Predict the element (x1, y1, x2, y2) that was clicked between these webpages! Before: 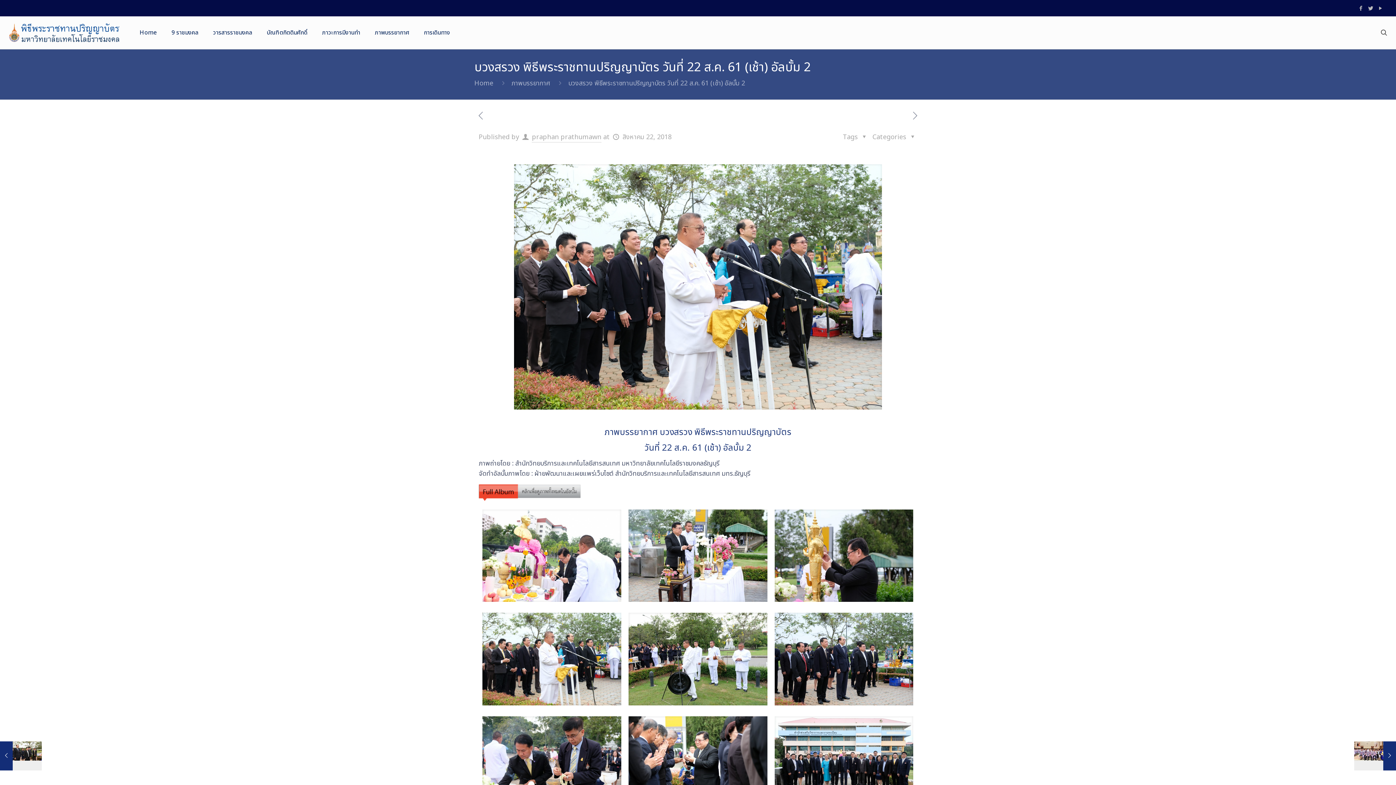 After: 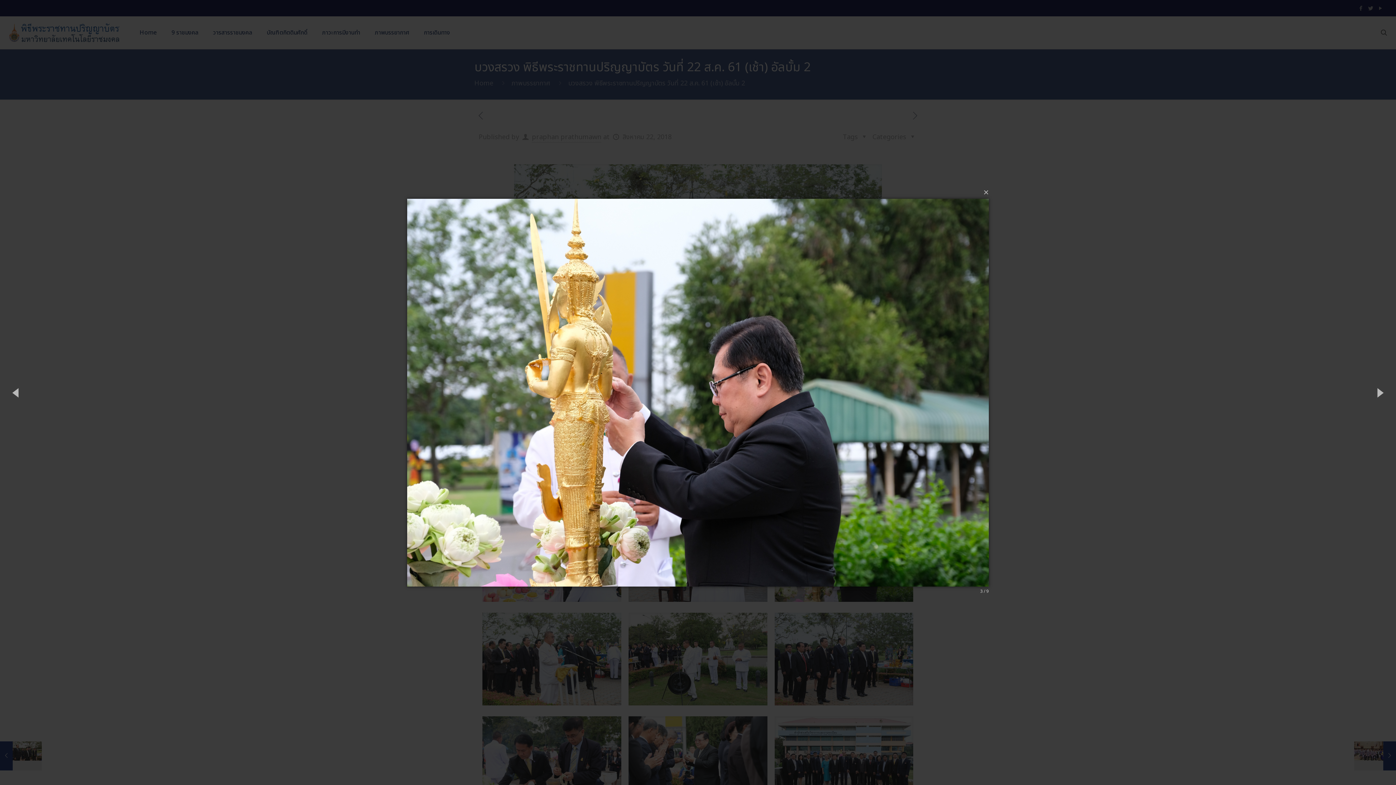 Action: bbox: (774, 509, 913, 602)